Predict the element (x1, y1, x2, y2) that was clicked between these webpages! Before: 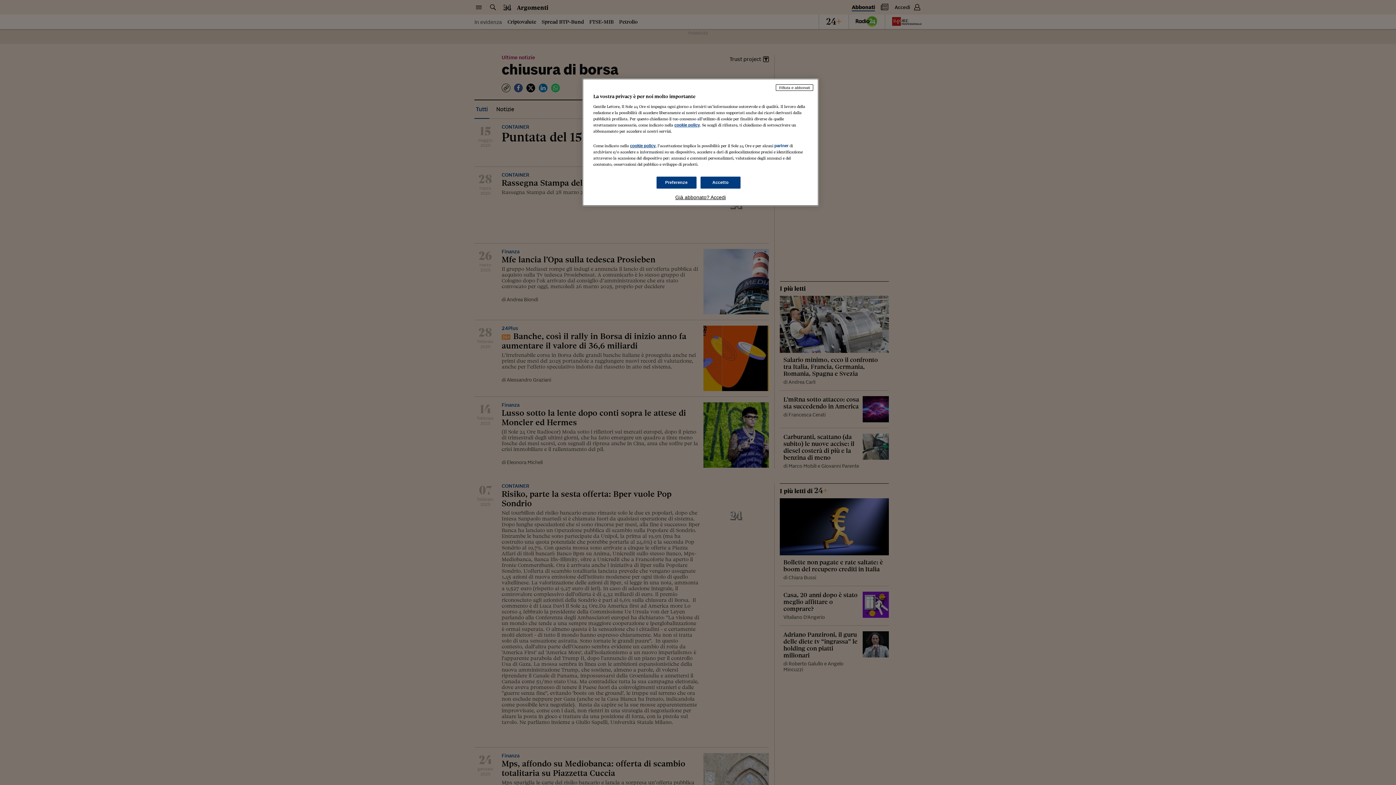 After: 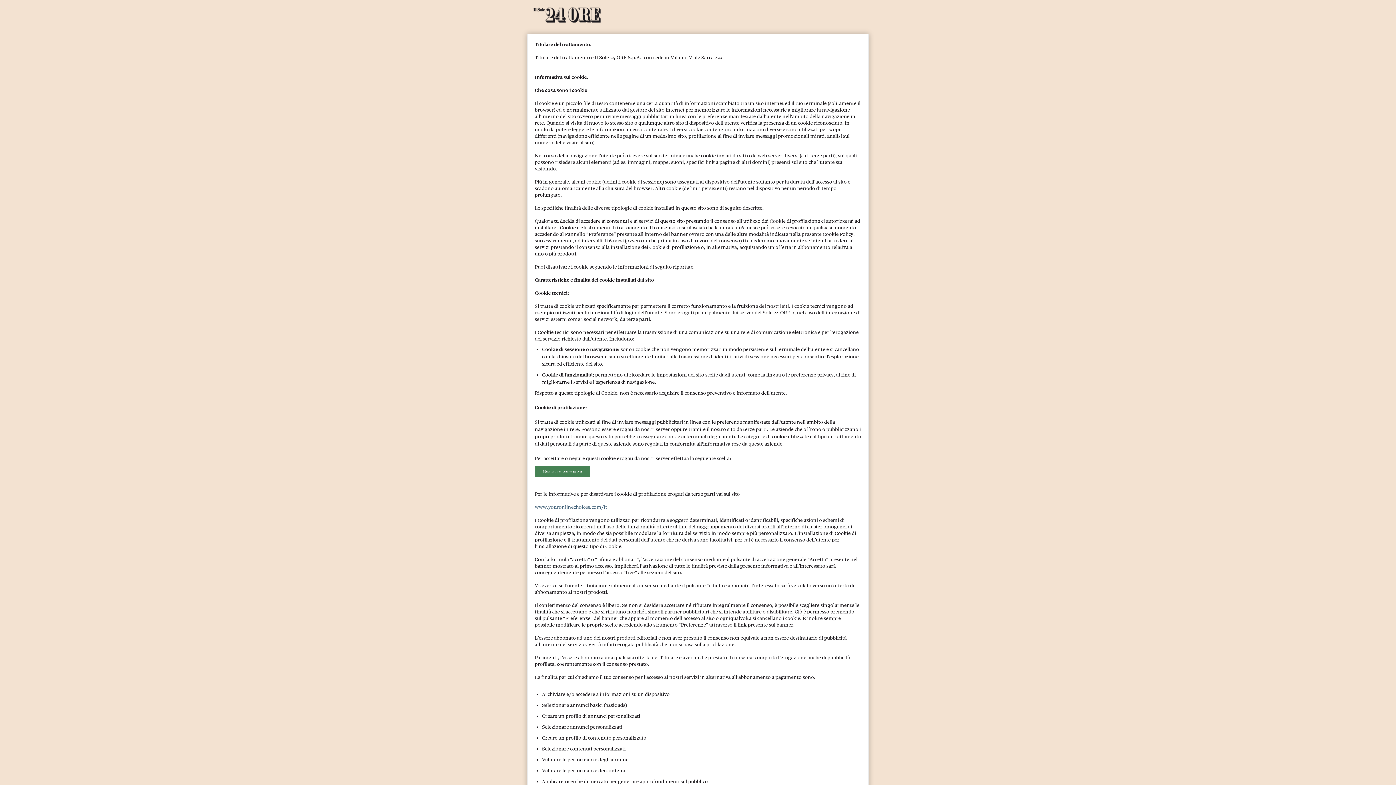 Action: label: cookie policy bbox: (674, 122, 700, 127)